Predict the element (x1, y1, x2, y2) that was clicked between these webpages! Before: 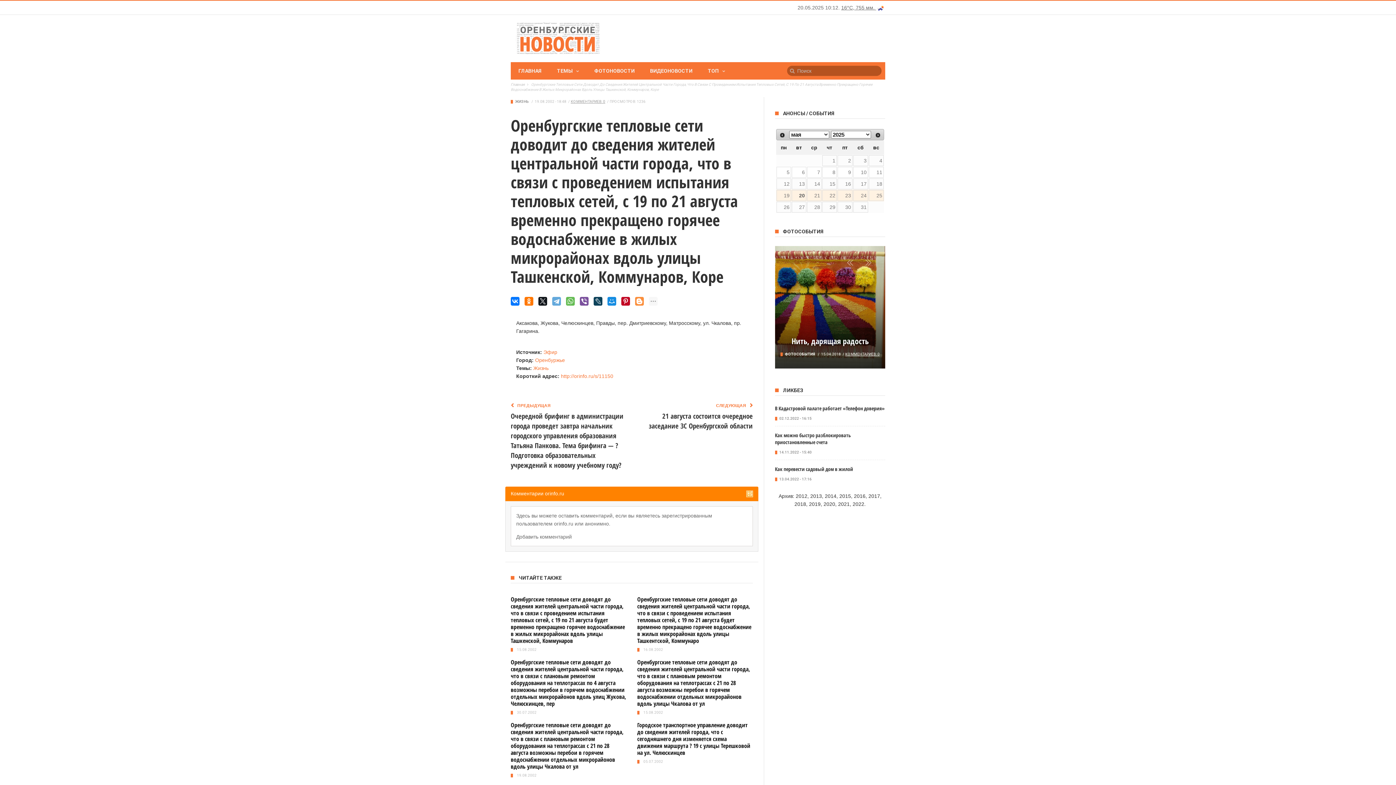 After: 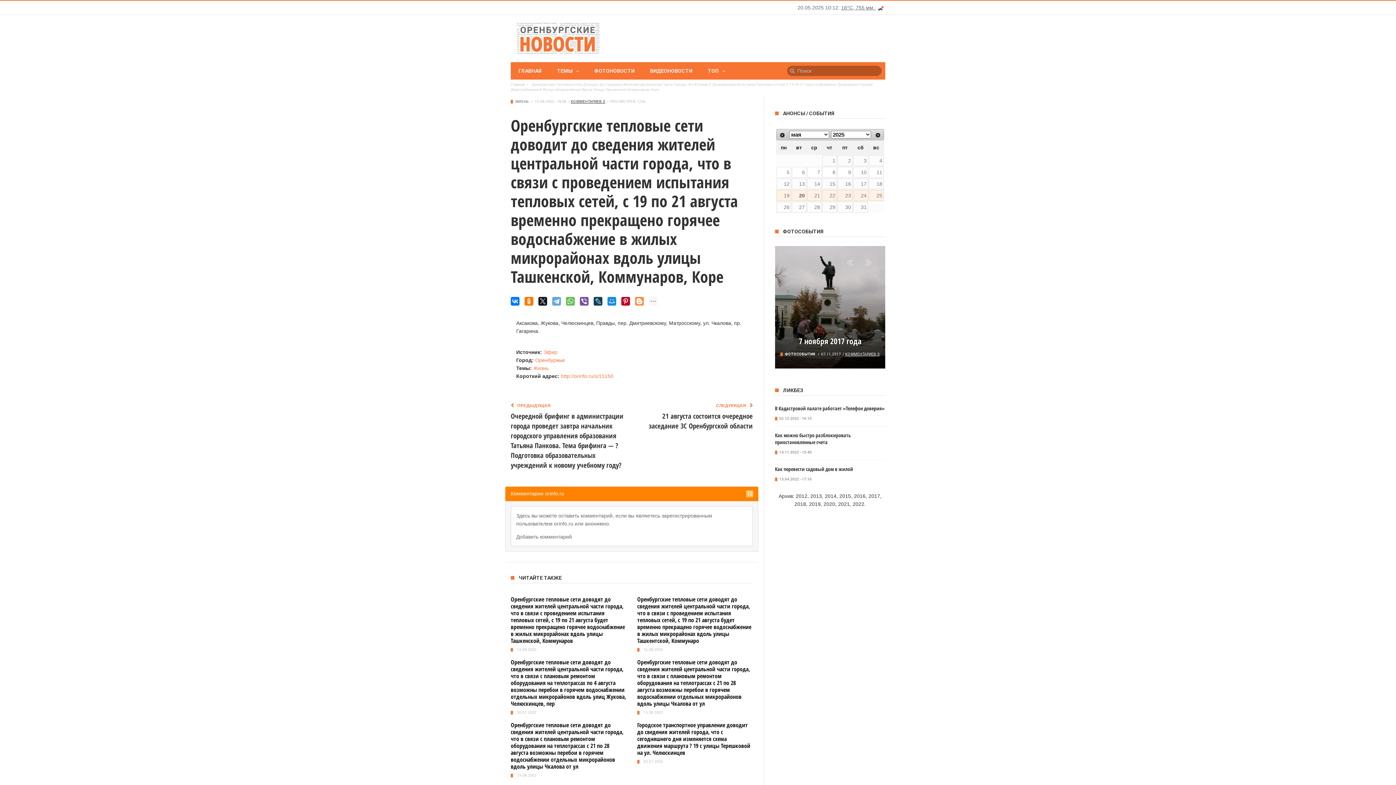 Action: bbox: (570, 99, 605, 103) label: КОММЕНТАРИЕВ: 0